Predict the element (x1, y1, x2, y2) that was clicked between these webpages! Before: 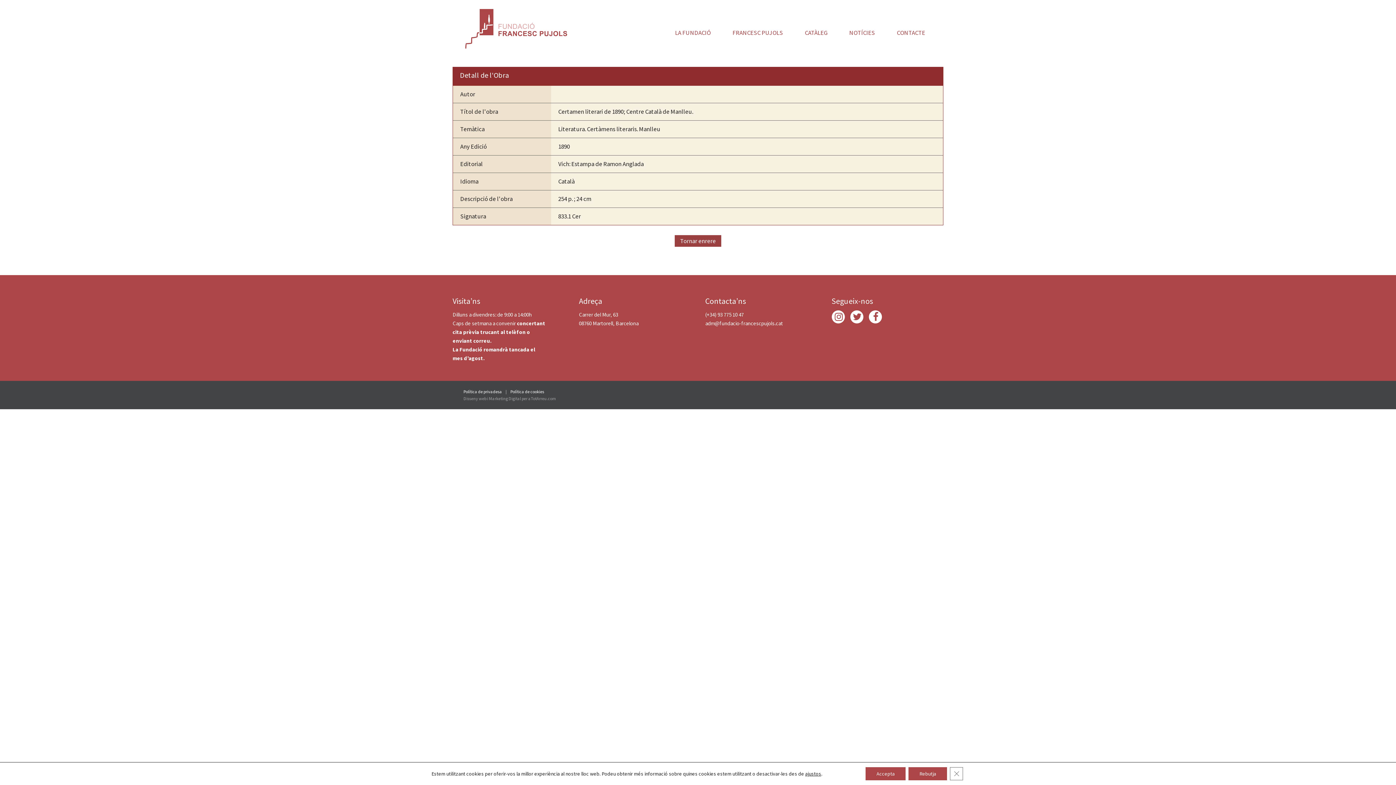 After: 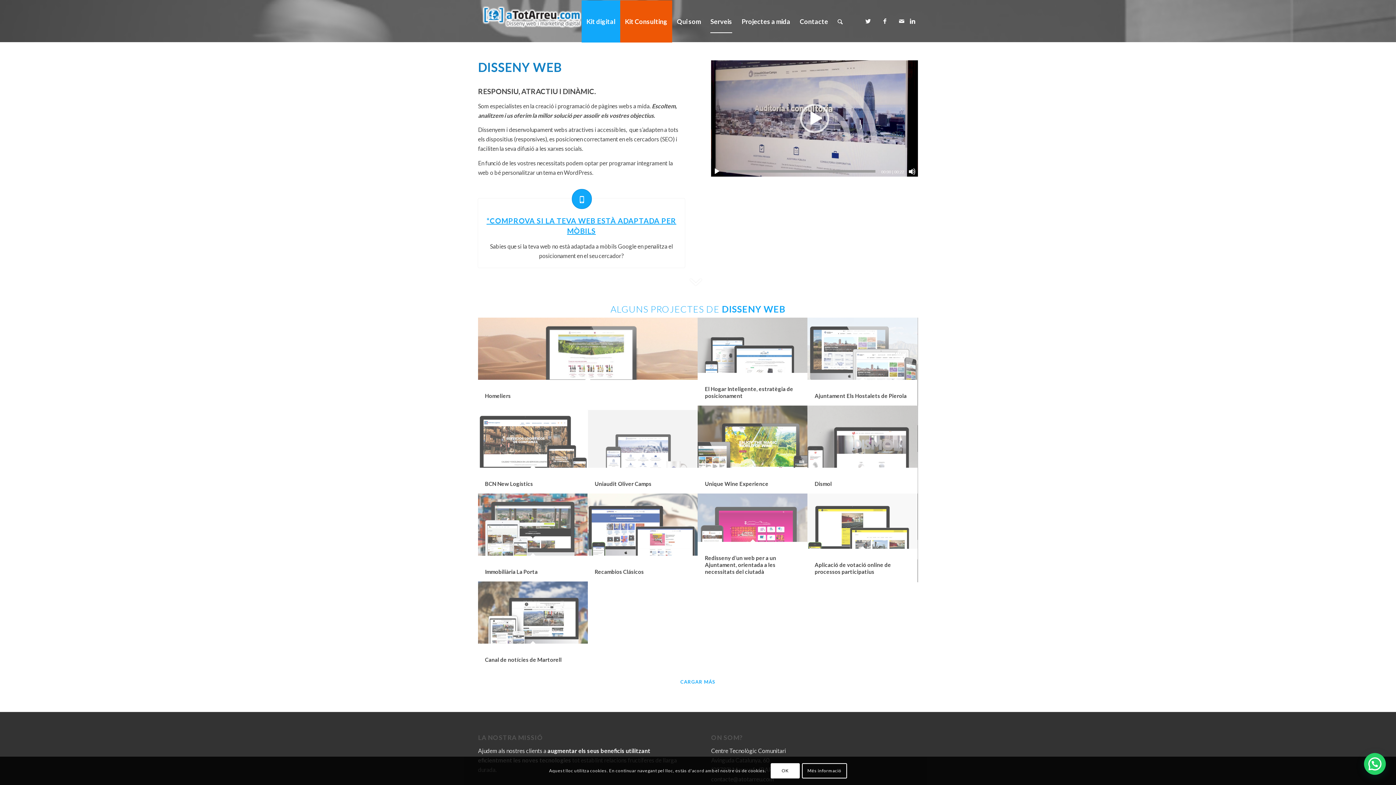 Action: bbox: (463, 396, 486, 401) label: Disseny web